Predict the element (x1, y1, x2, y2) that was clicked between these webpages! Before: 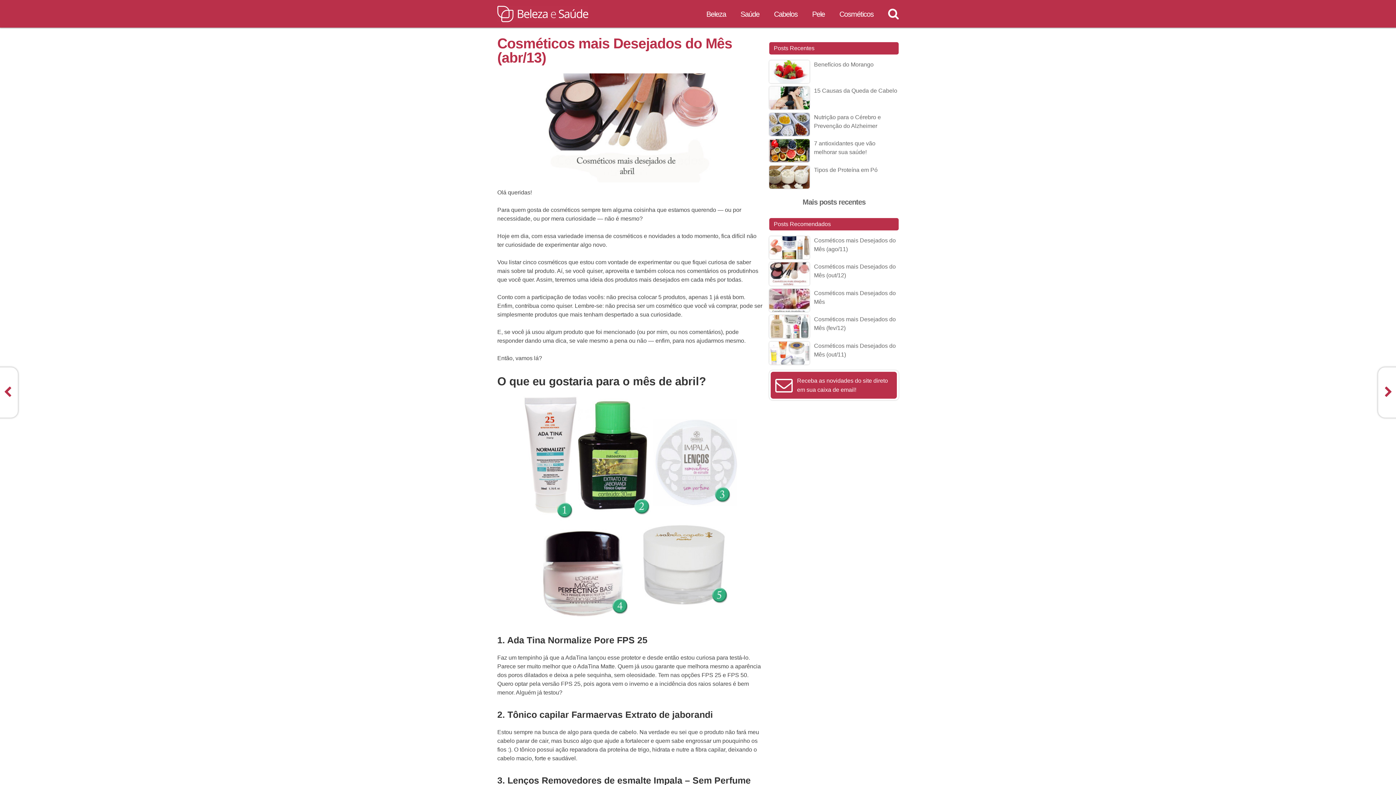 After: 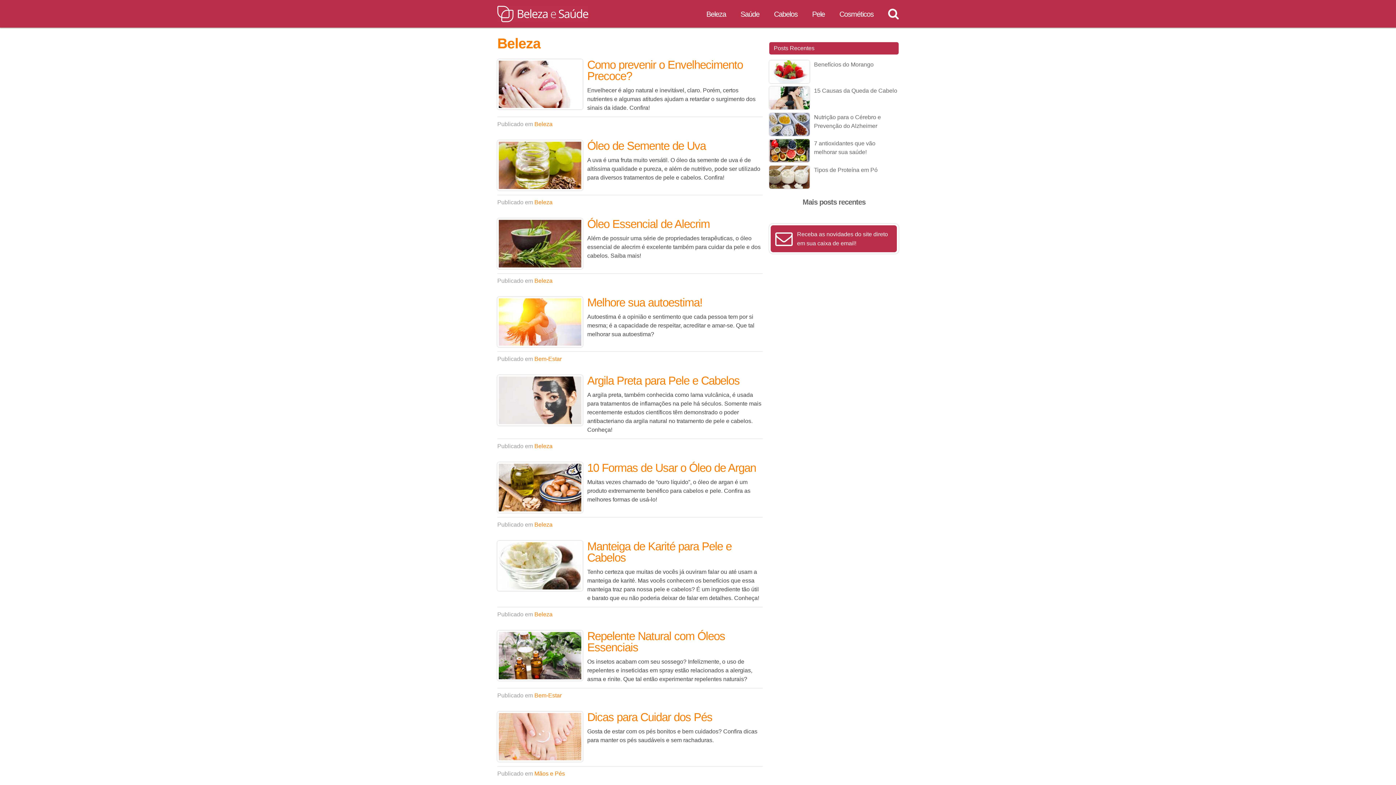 Action: label: Beleza bbox: (706, 5, 740, 23)